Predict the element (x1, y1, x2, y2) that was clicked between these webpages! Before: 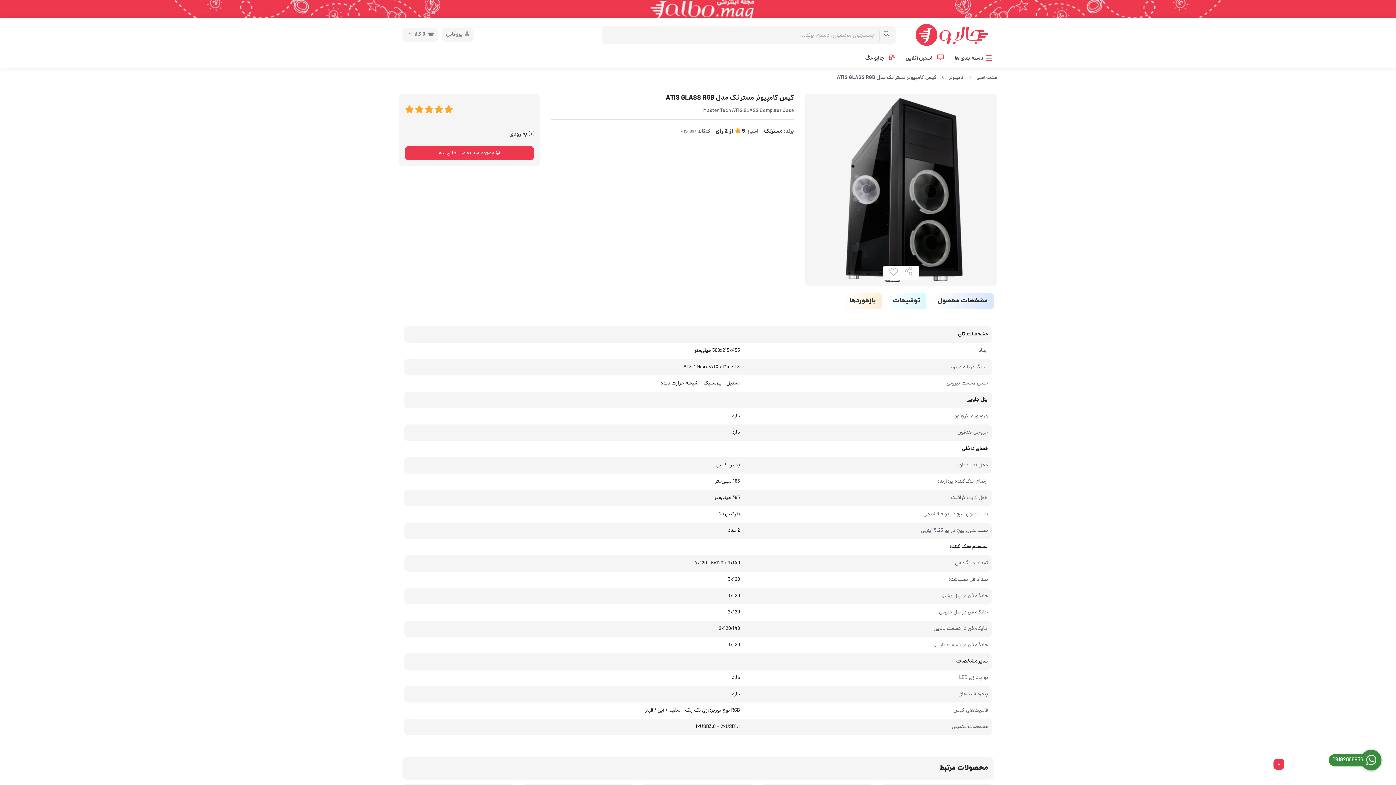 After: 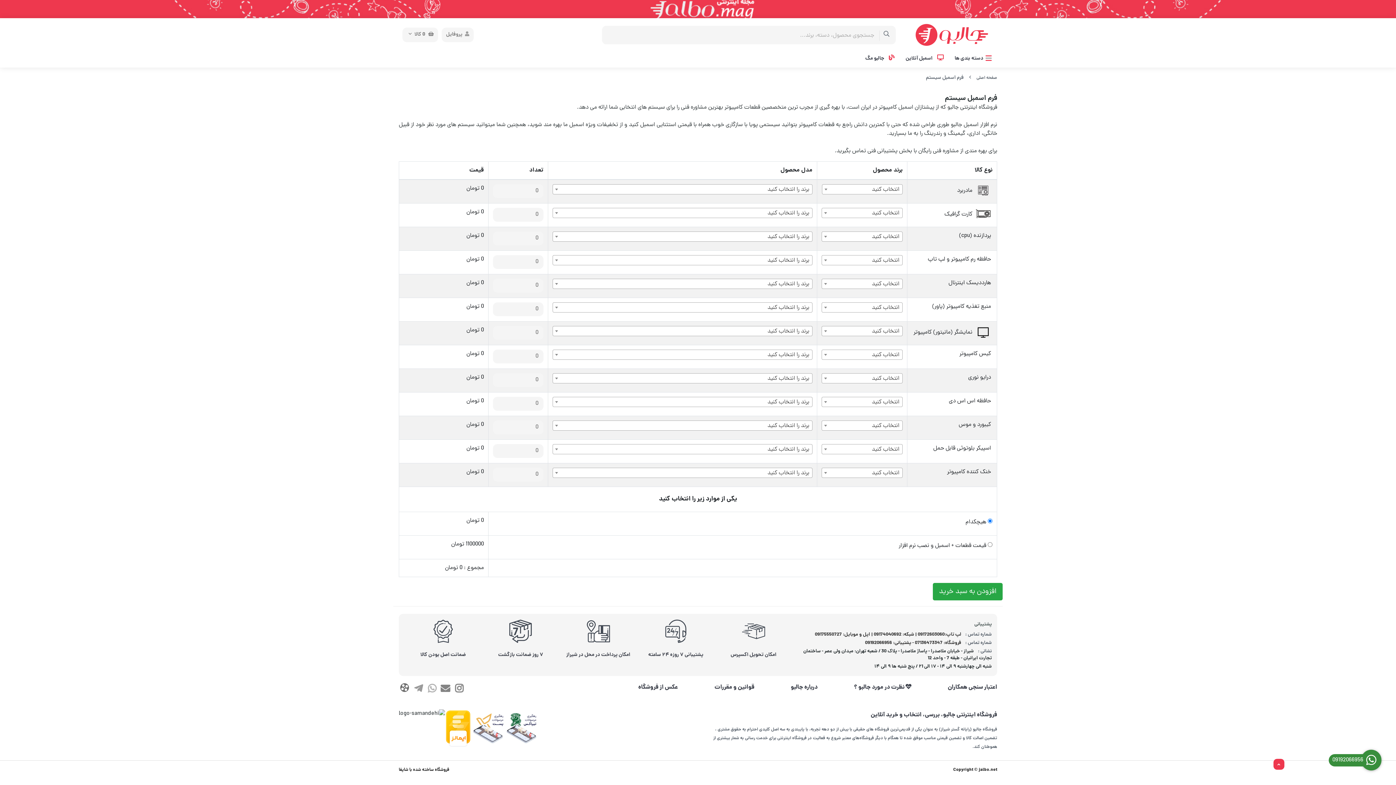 Action: label:  اسمبل آنلاین bbox: (905, 54, 944, 62)